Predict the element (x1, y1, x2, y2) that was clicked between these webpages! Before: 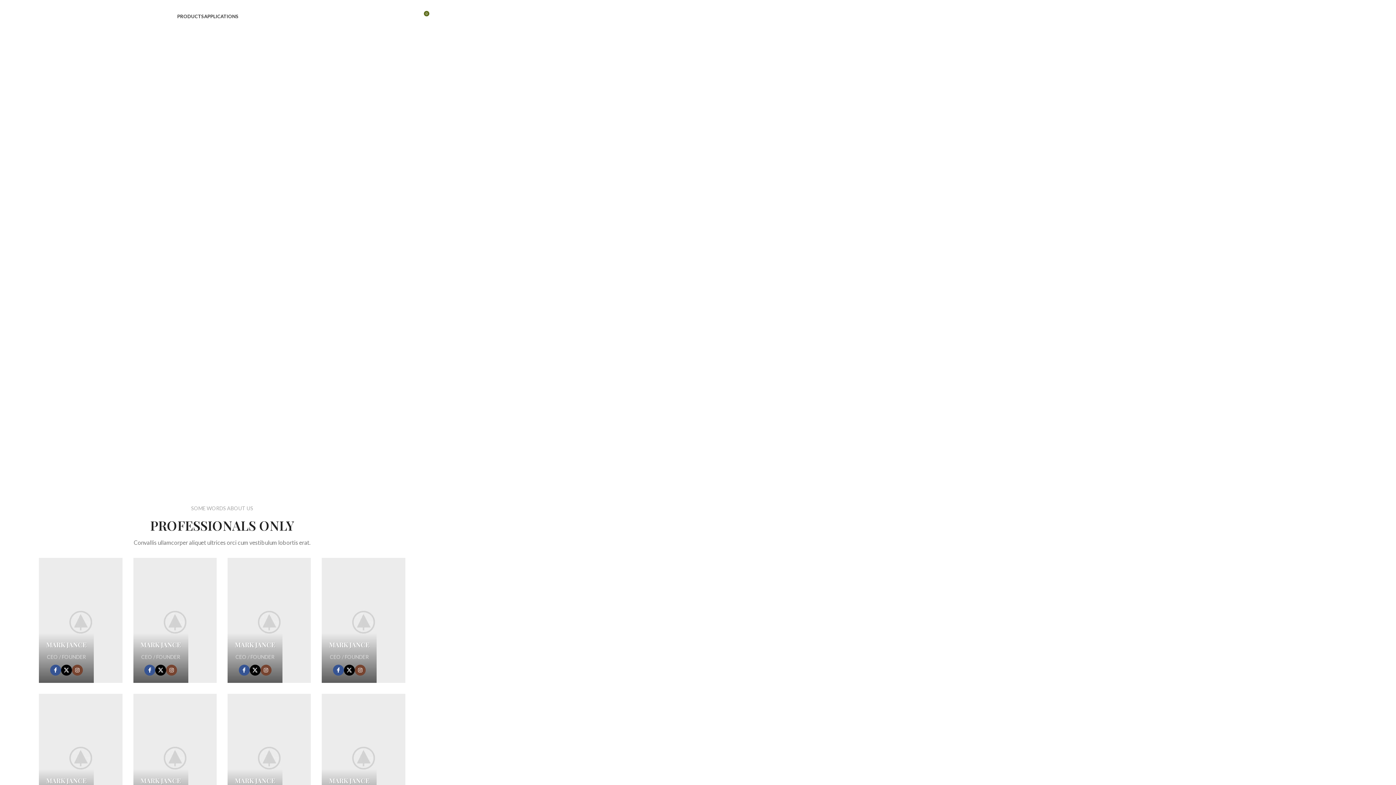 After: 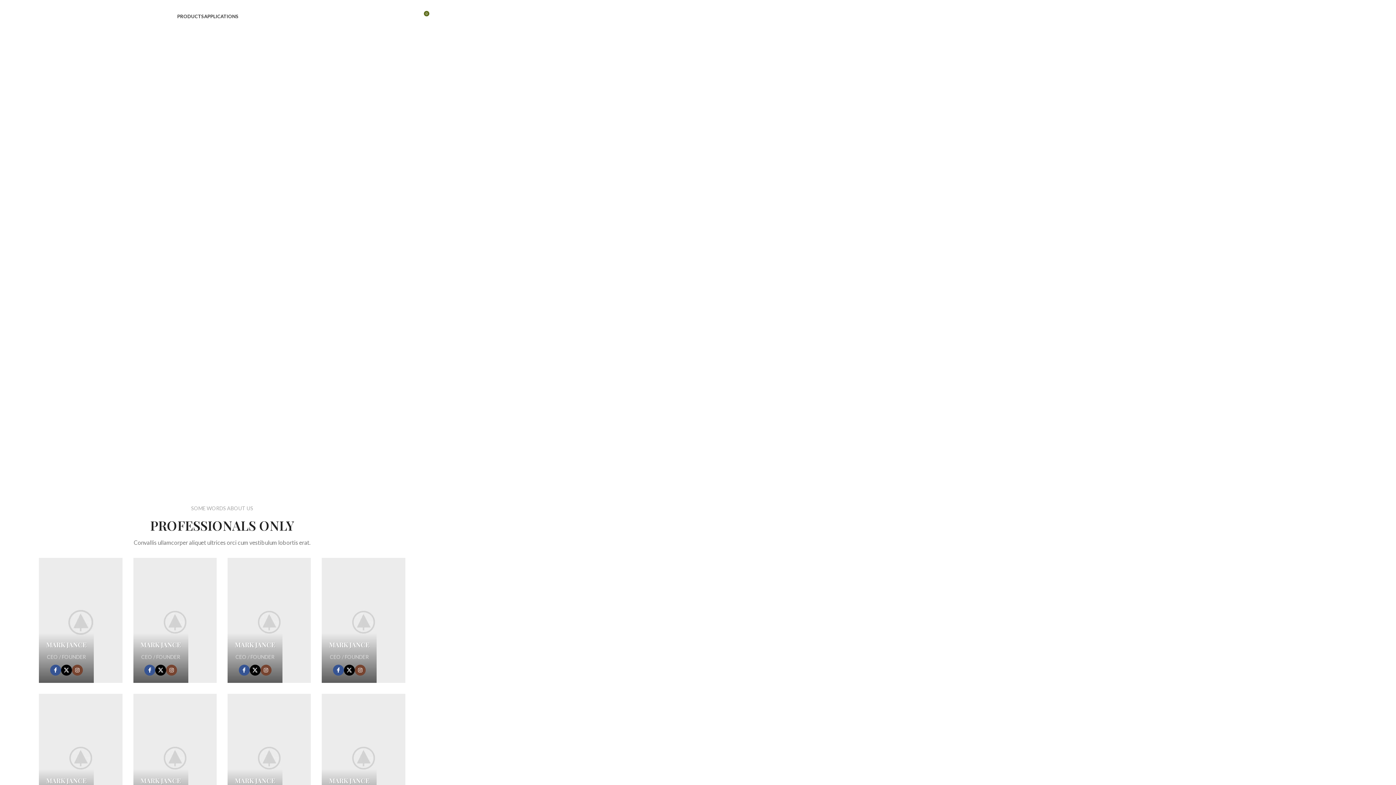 Action: label: Social icon X bbox: (60, 665, 71, 676)